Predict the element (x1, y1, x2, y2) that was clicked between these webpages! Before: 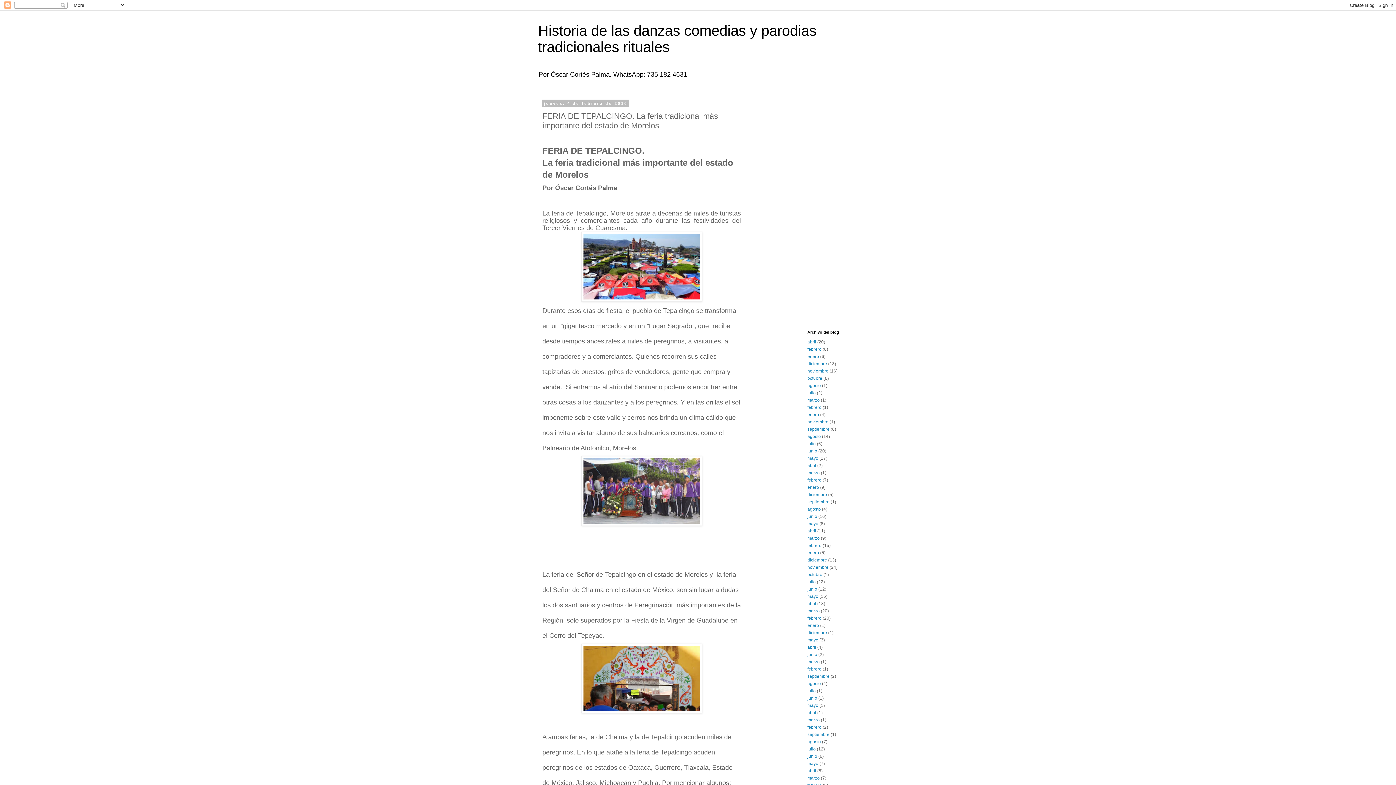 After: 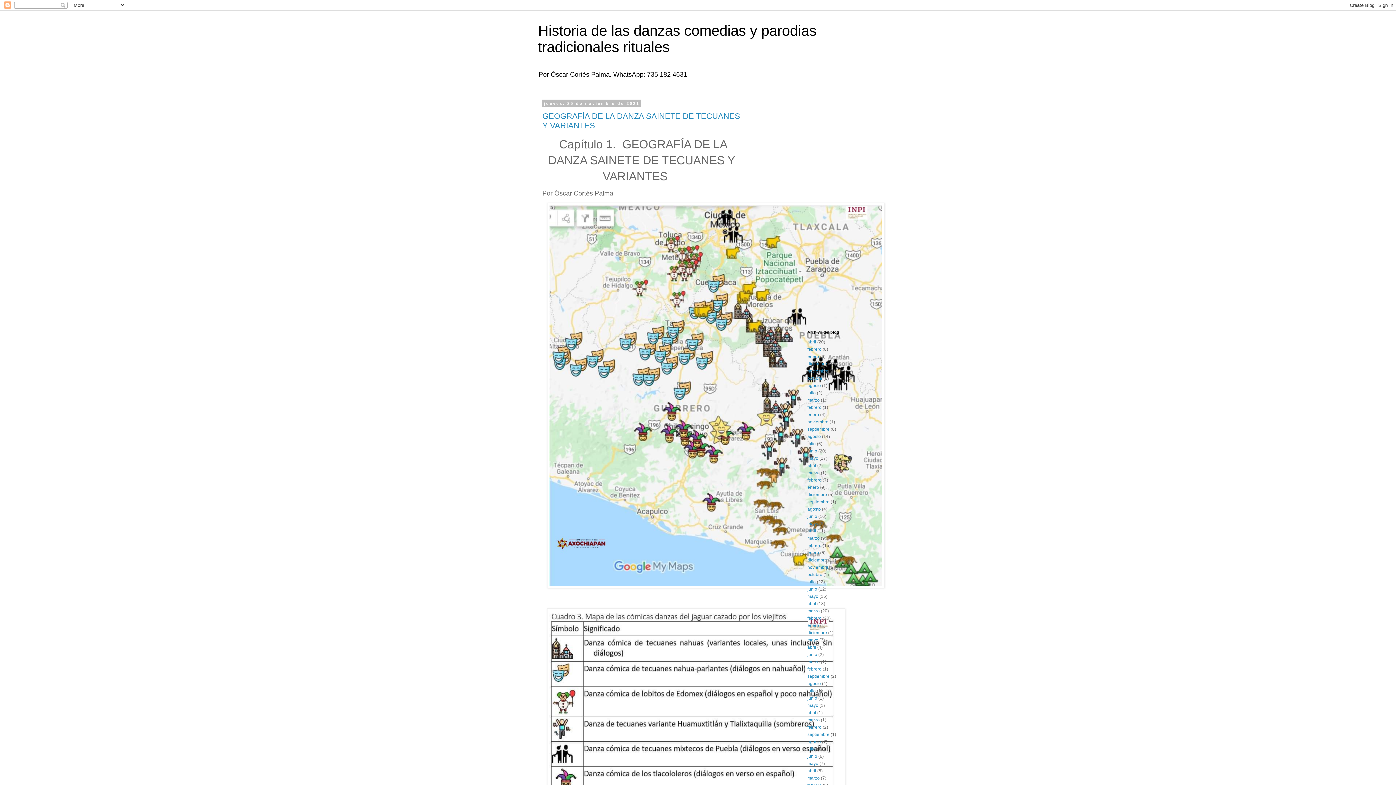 Action: bbox: (807, 565, 828, 570) label: noviembre